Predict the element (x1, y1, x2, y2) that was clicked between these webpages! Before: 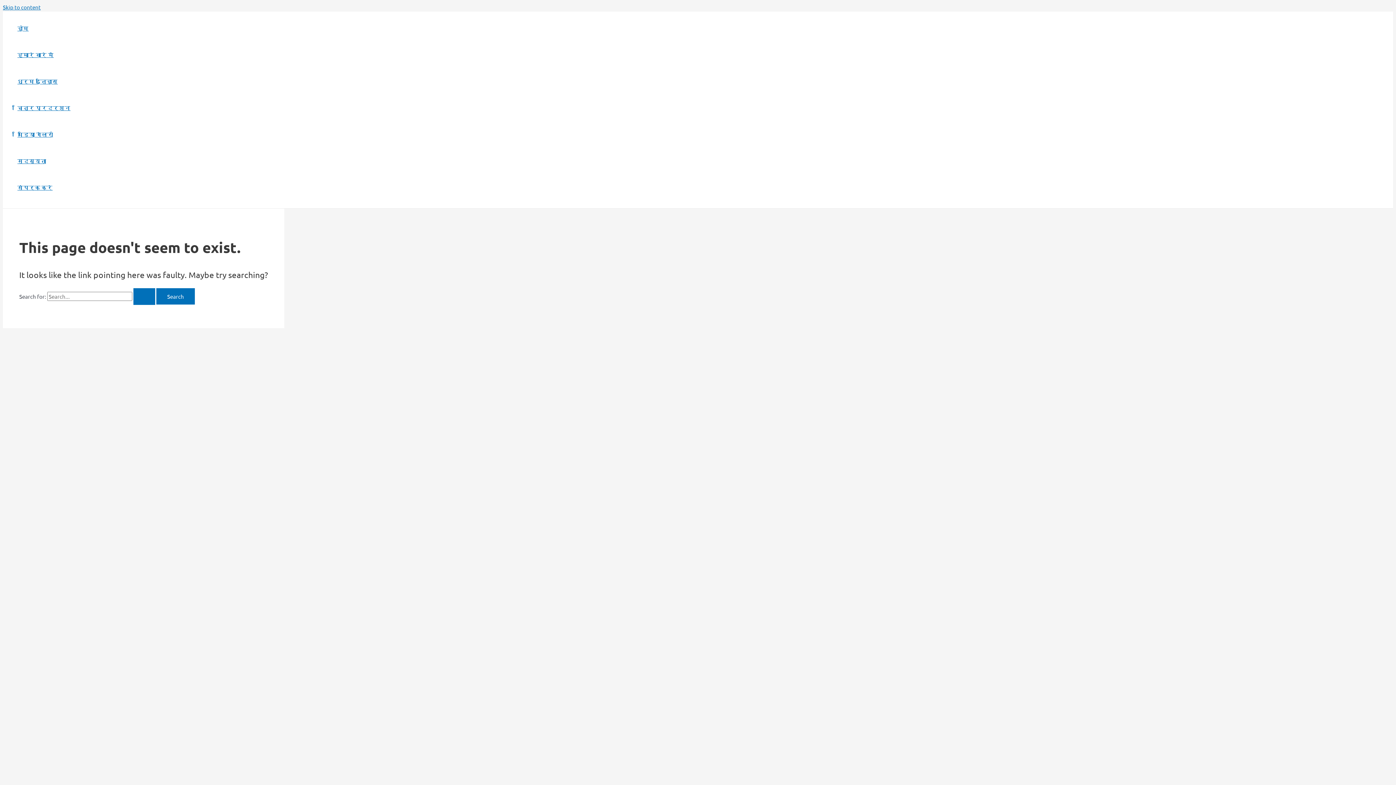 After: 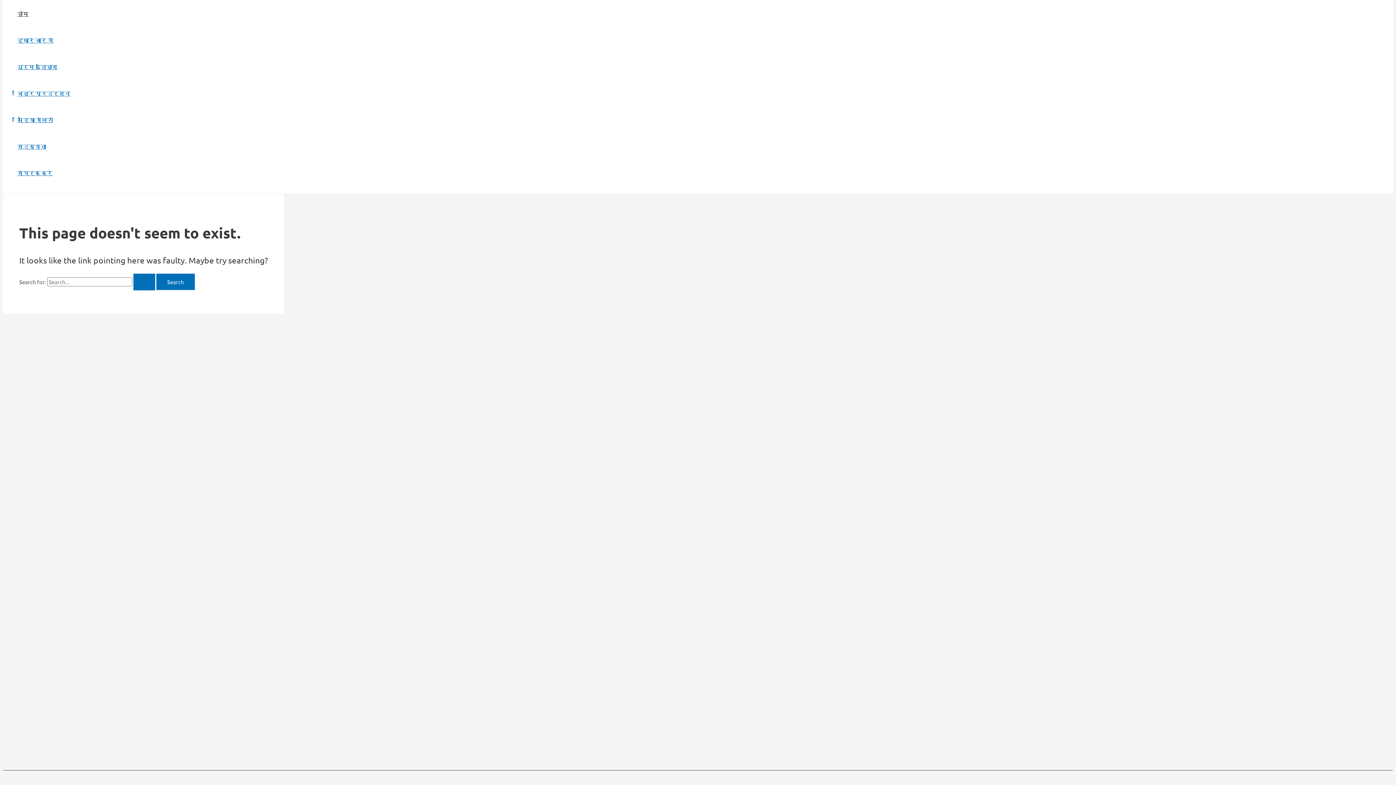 Action: bbox: (2, 3, 40, 10) label: Skip to content